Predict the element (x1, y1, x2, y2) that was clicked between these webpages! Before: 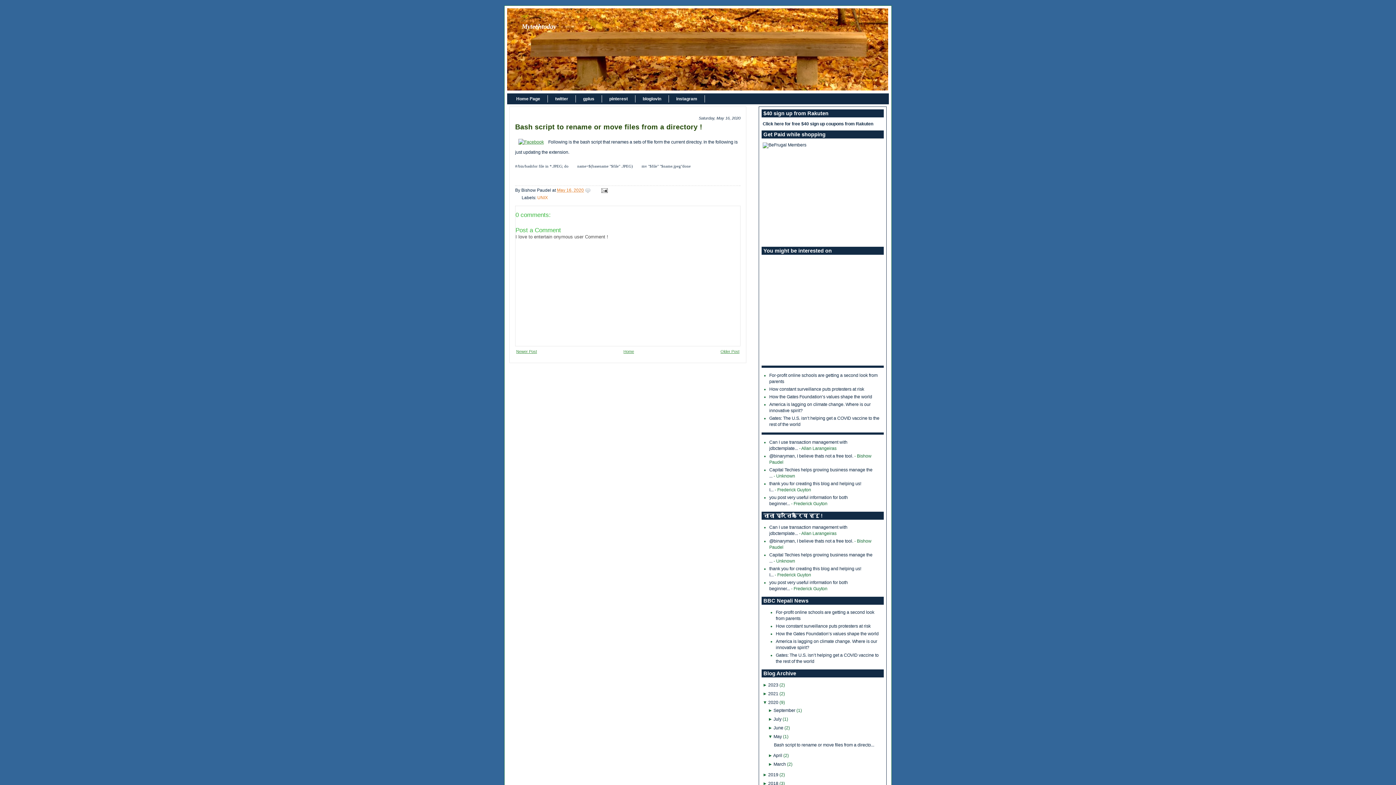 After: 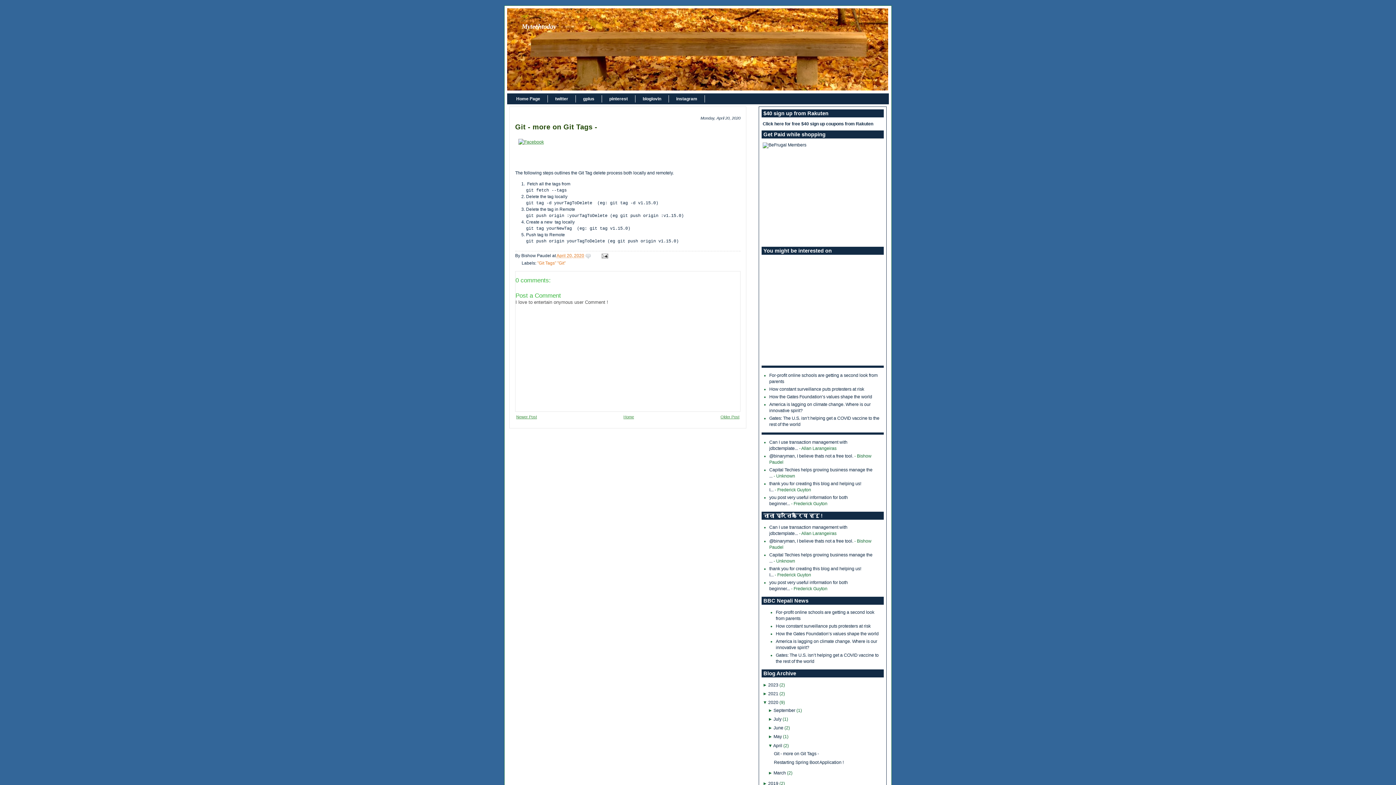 Action: label: Older Post bbox: (720, 346, 739, 357)